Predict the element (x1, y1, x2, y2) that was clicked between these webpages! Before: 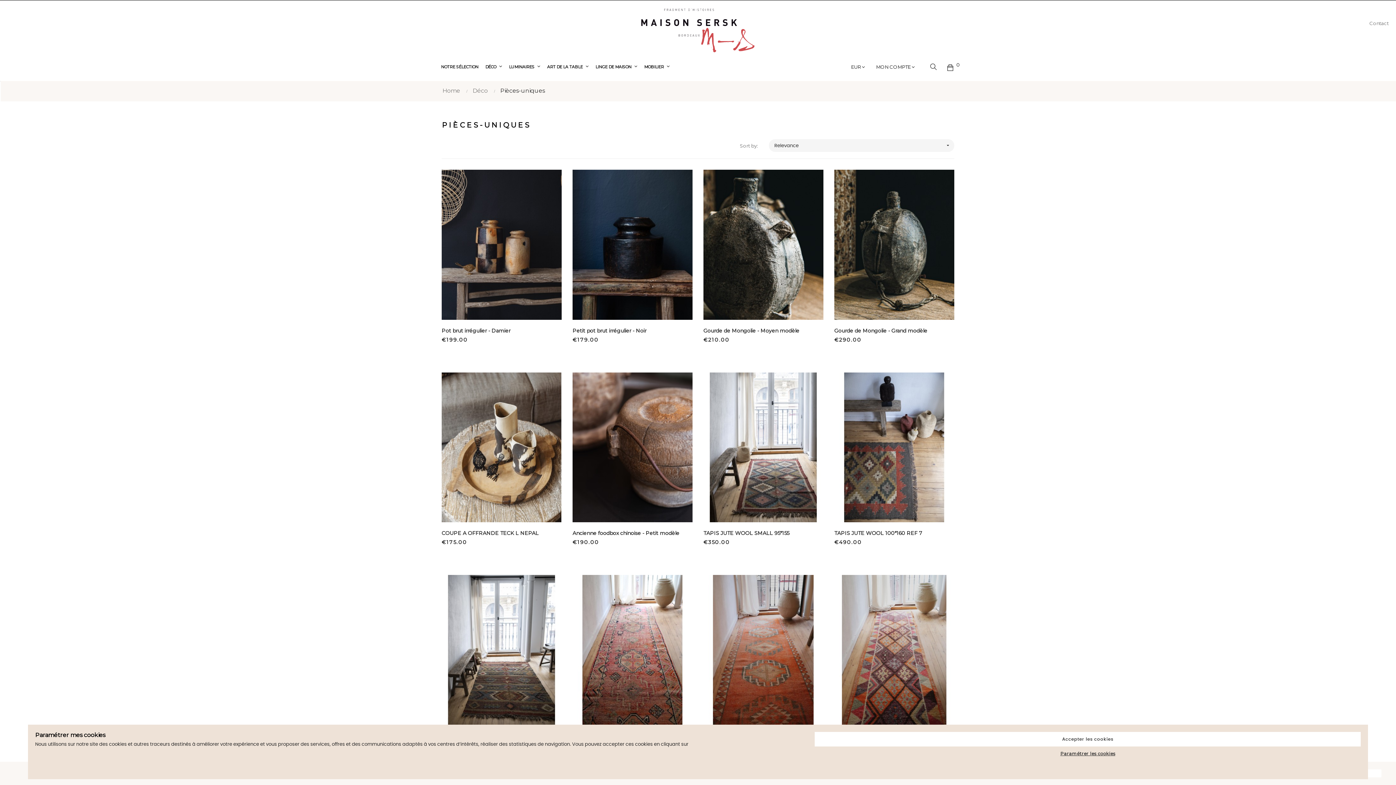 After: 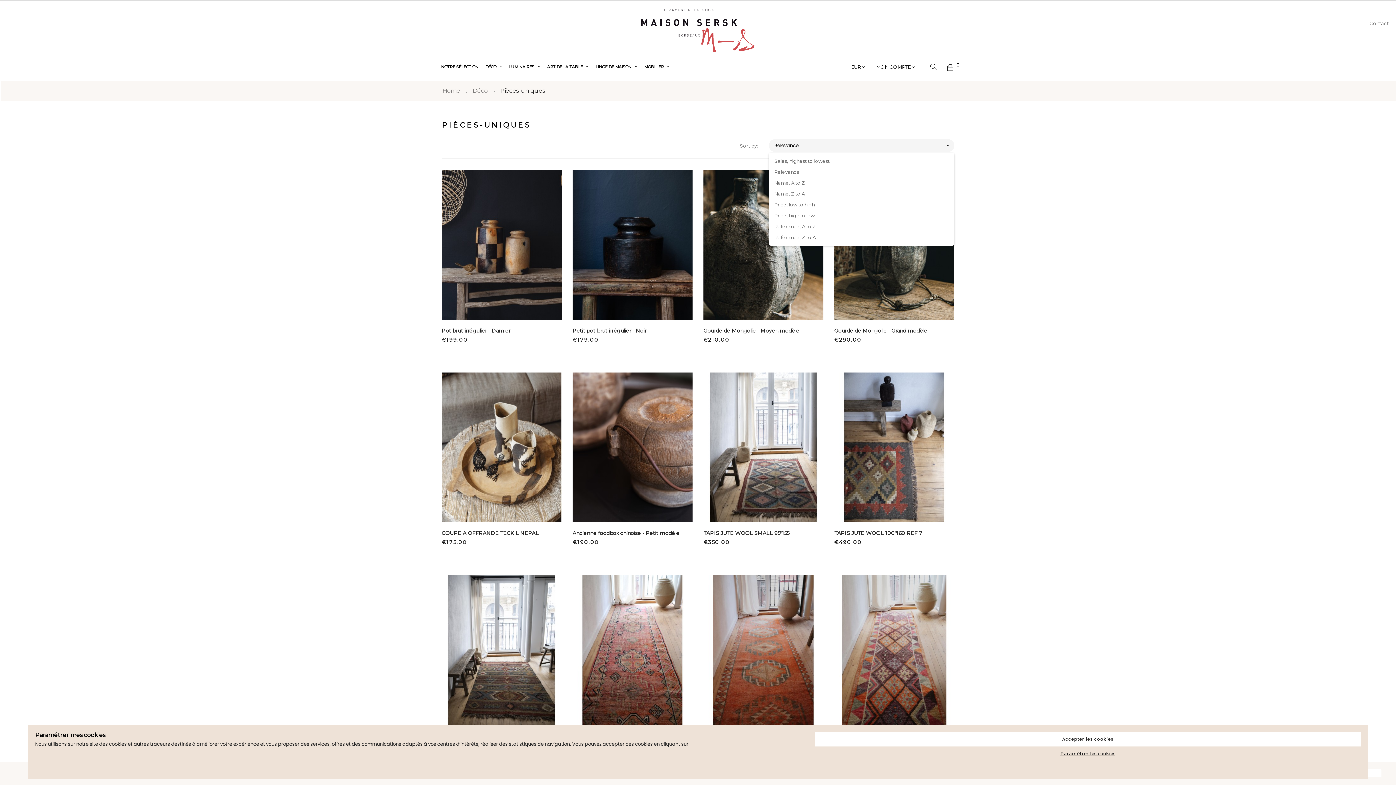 Action: label: Relevance
 bbox: (769, 139, 954, 152)